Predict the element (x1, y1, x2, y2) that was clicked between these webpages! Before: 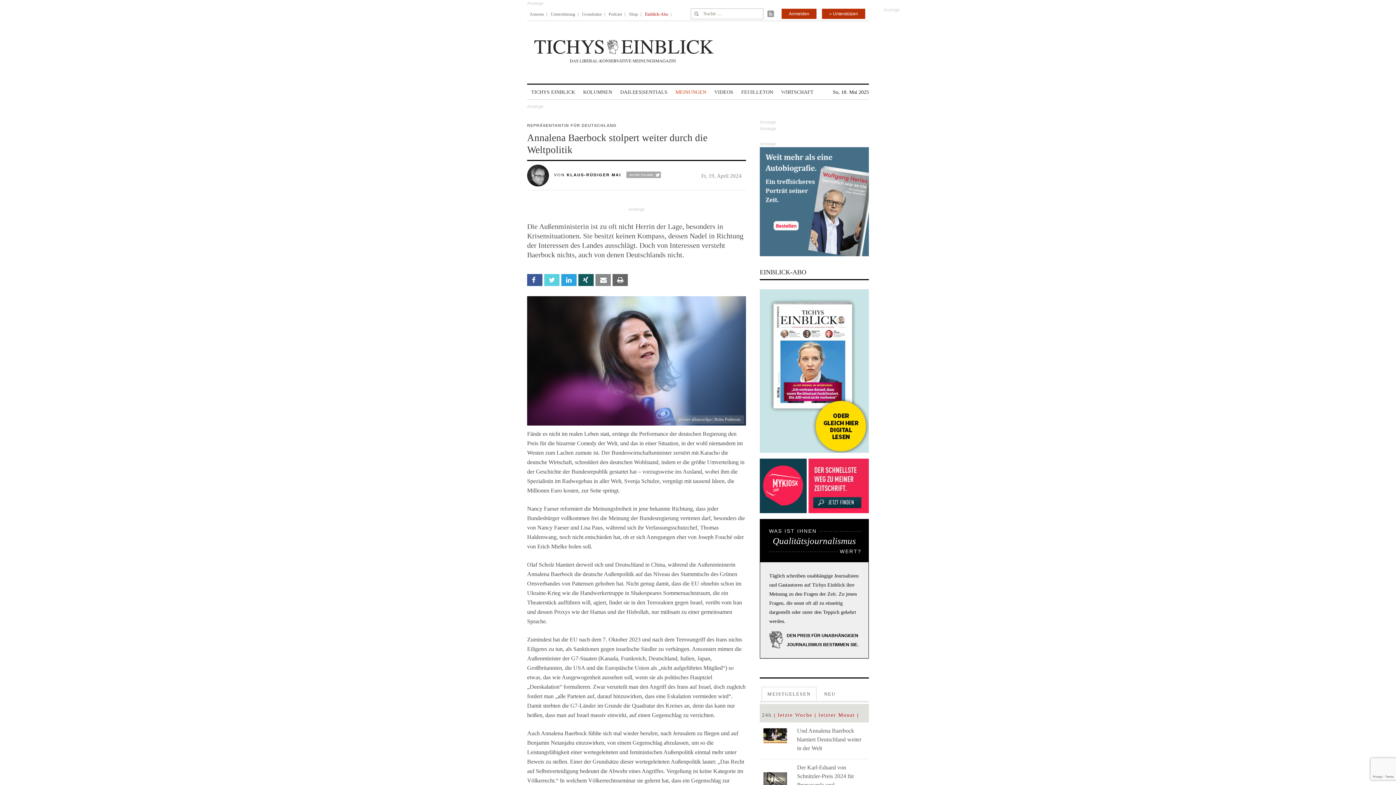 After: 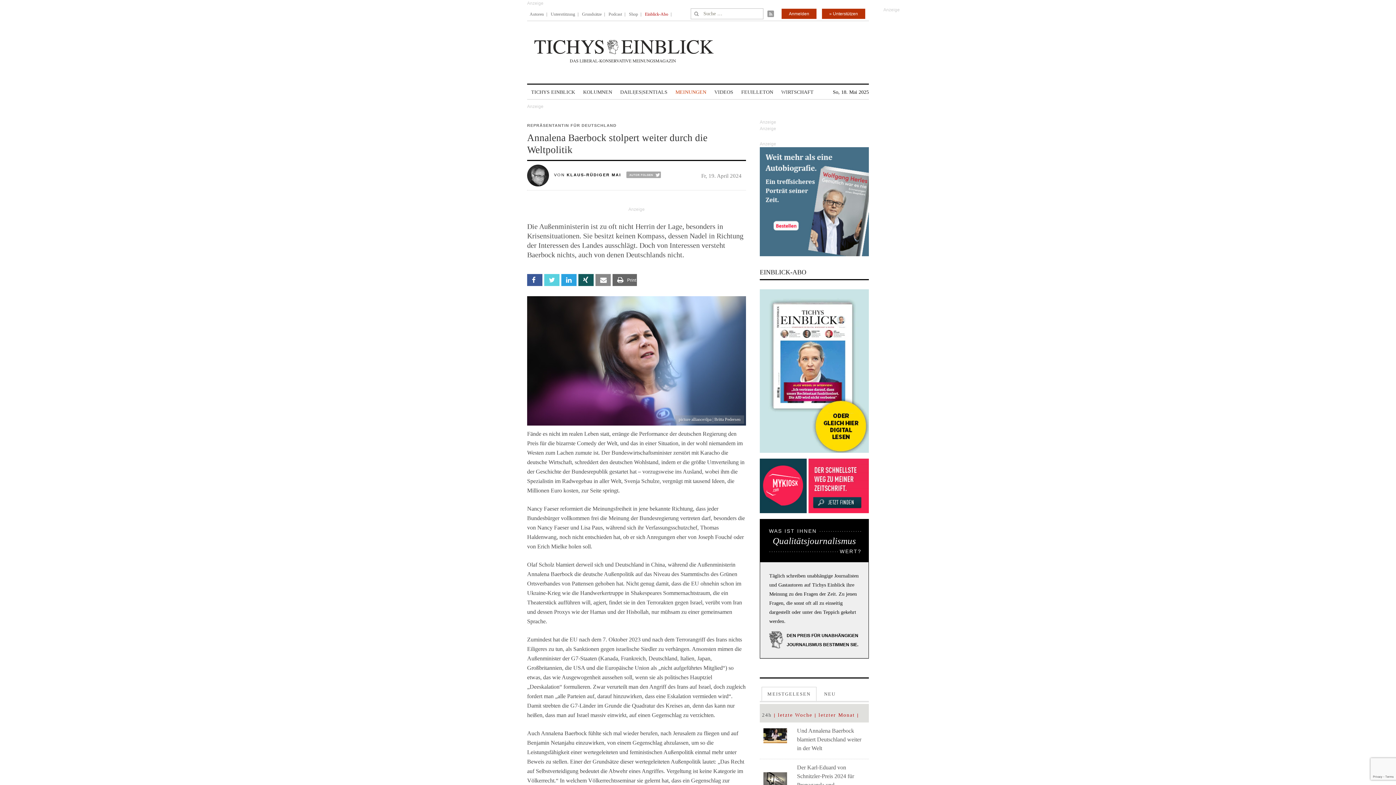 Action: bbox: (612, 274, 628, 286) label:  Print